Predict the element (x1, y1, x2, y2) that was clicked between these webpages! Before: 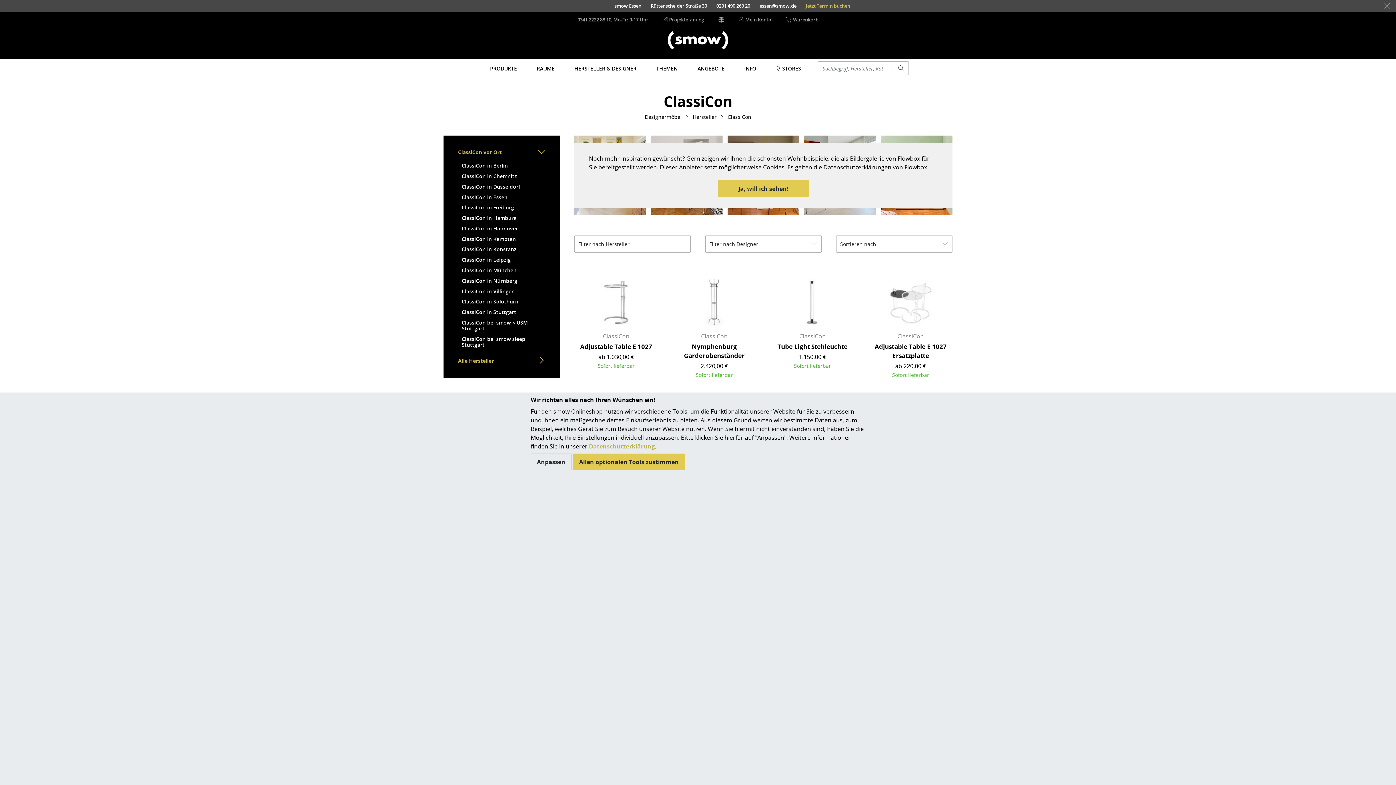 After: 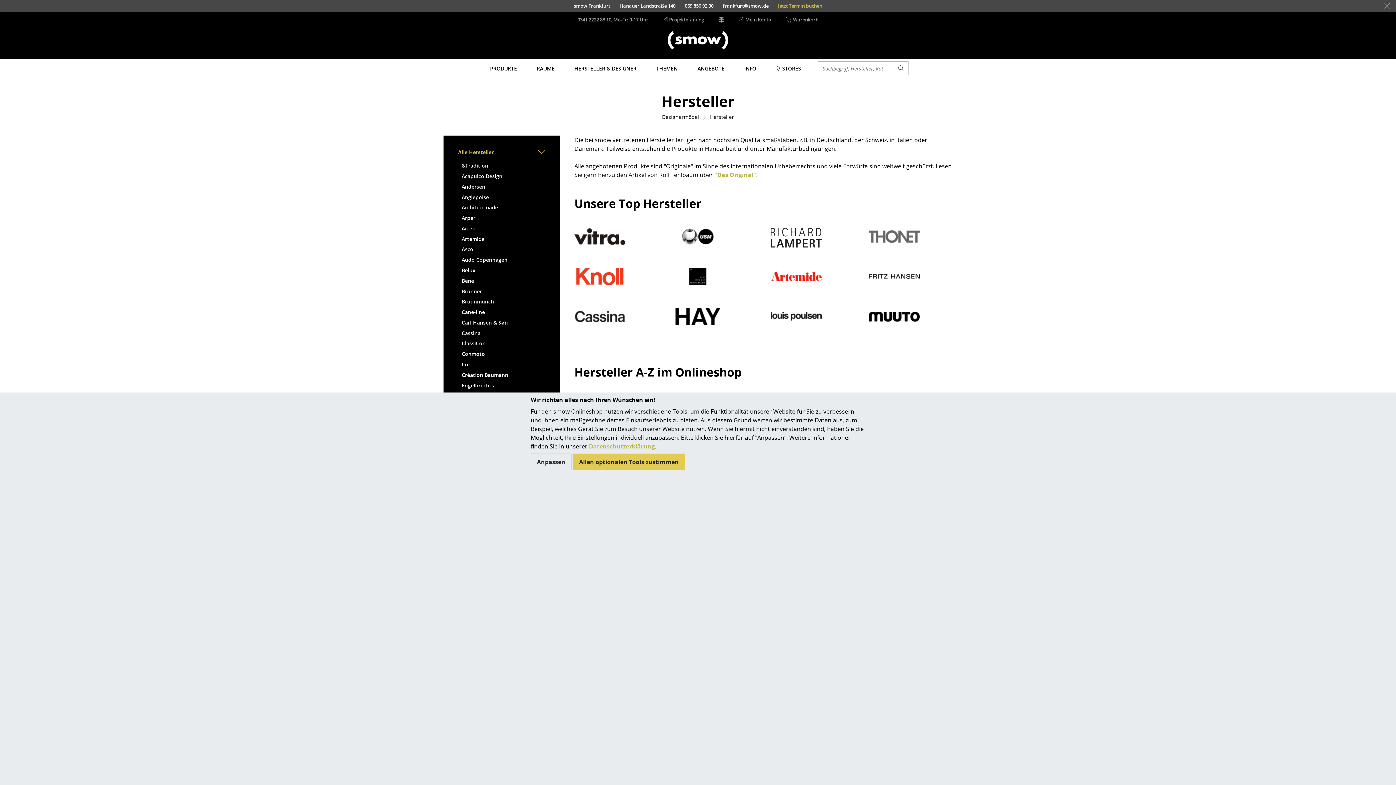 Action: bbox: (571, 58, 639, 77) label: HERSTELLER & DESIGNER